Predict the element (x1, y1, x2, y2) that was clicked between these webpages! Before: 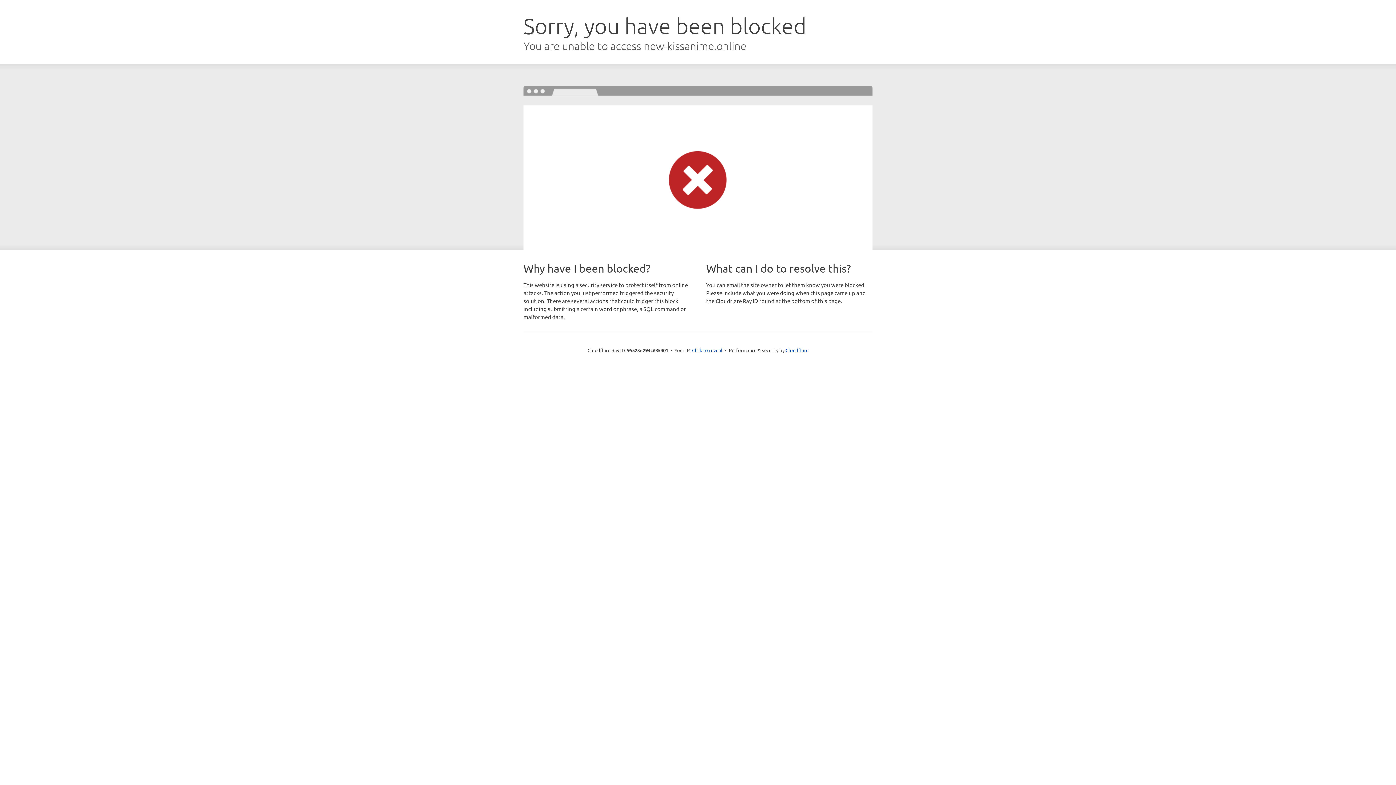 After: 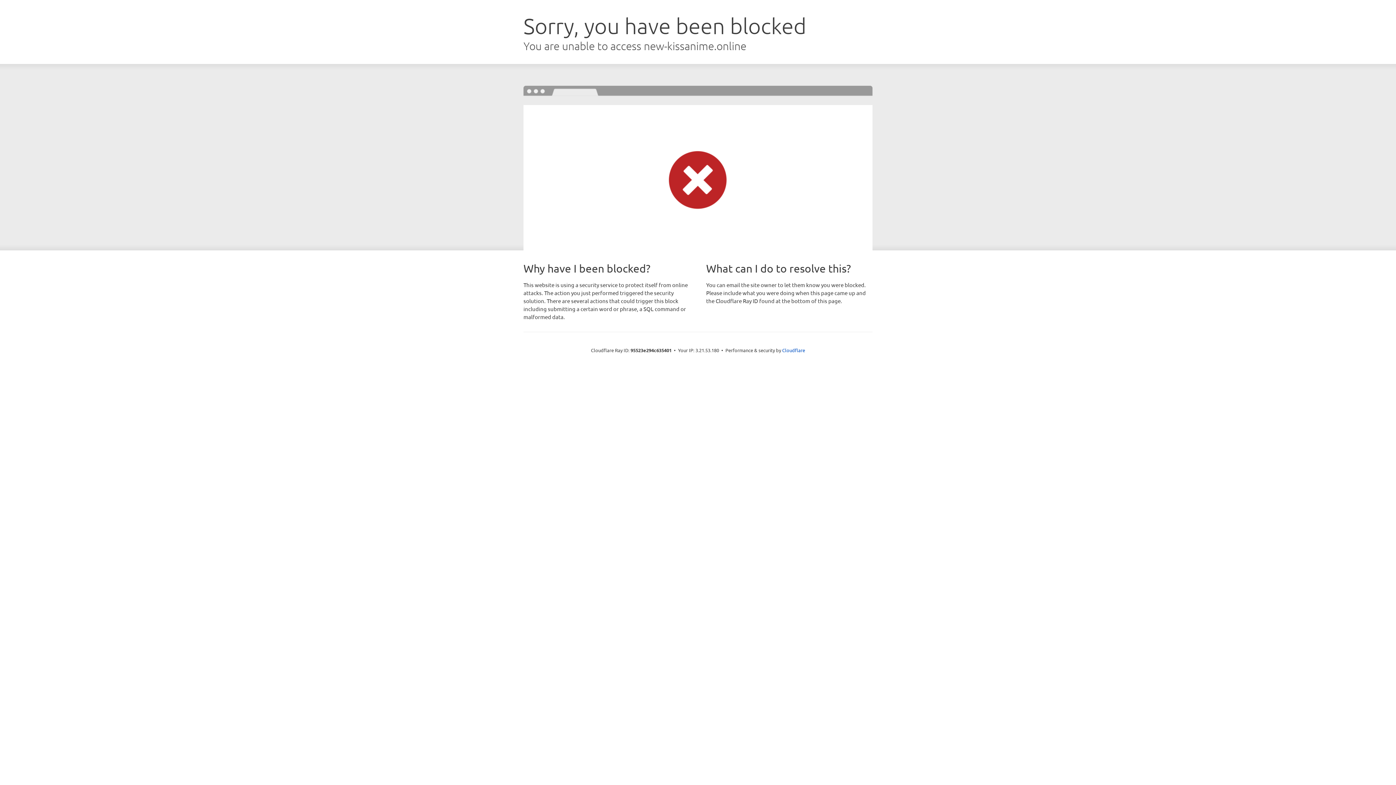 Action: label: Click to reveal bbox: (692, 346, 722, 353)